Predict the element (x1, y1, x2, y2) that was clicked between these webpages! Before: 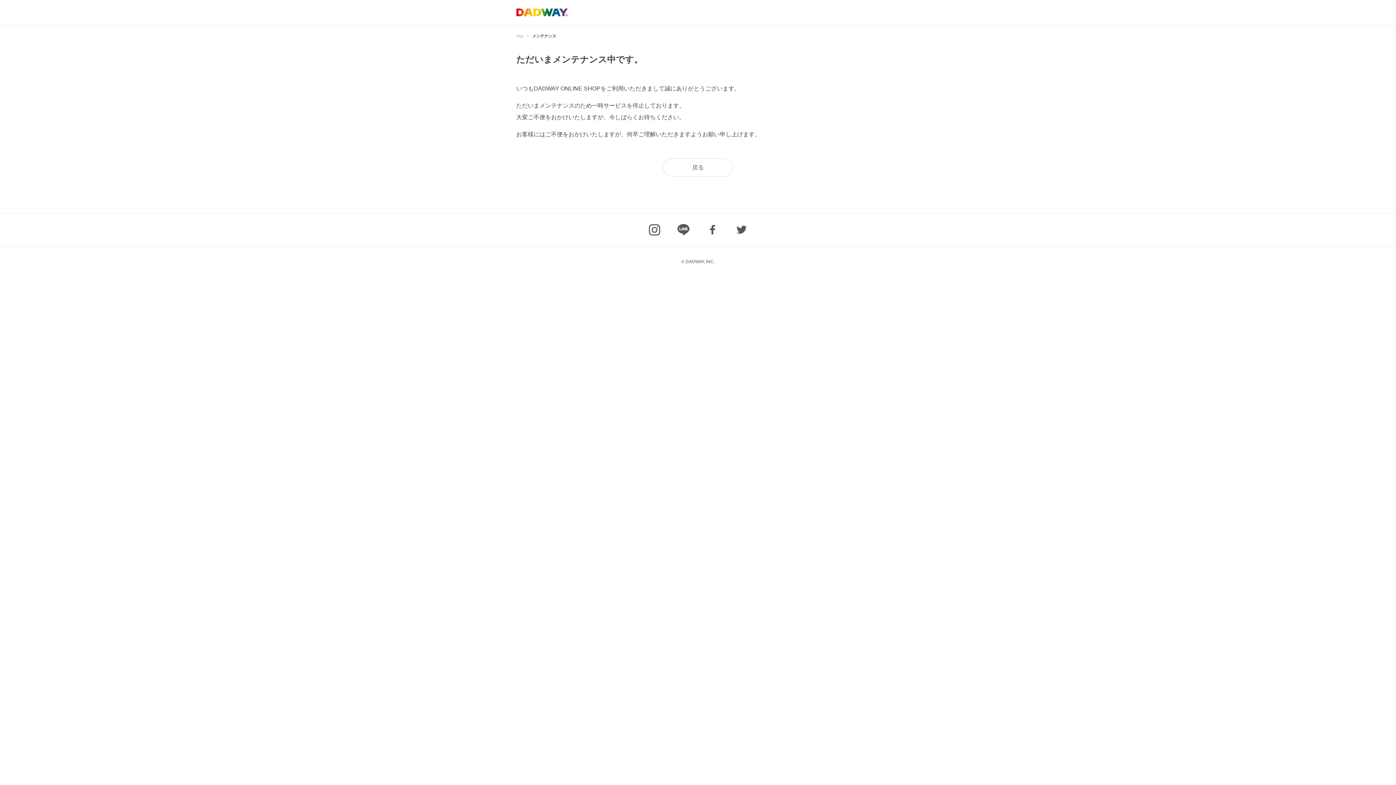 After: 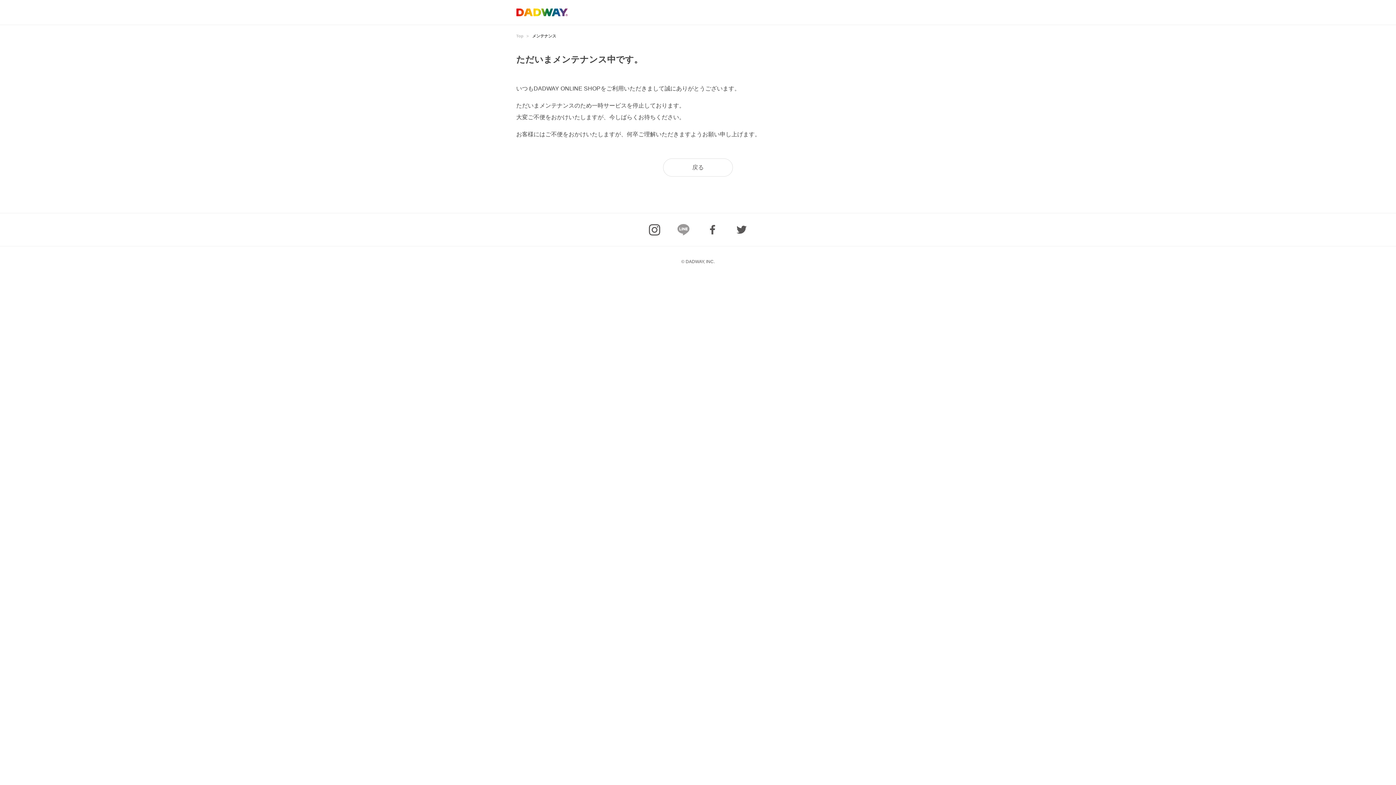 Action: bbox: (672, 218, 694, 240) label: LINE